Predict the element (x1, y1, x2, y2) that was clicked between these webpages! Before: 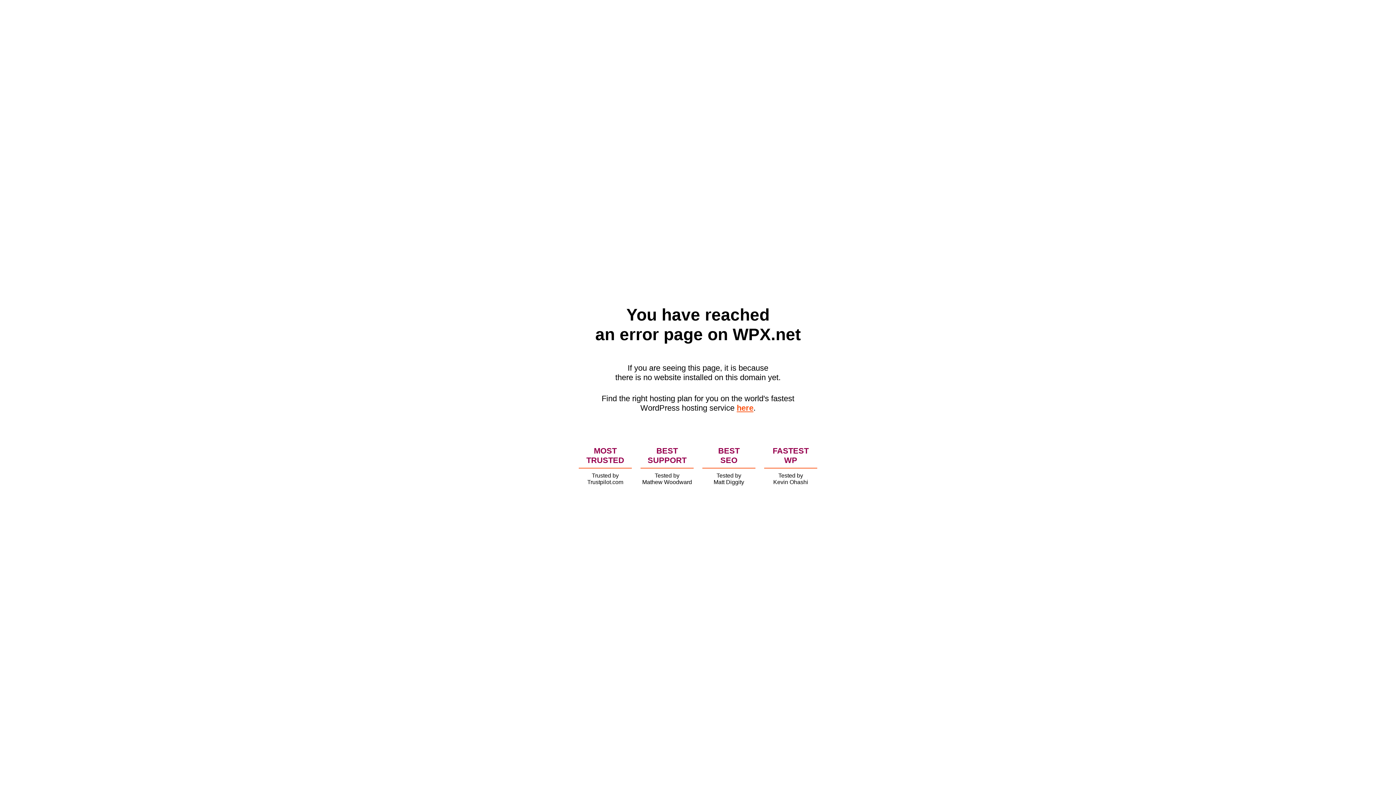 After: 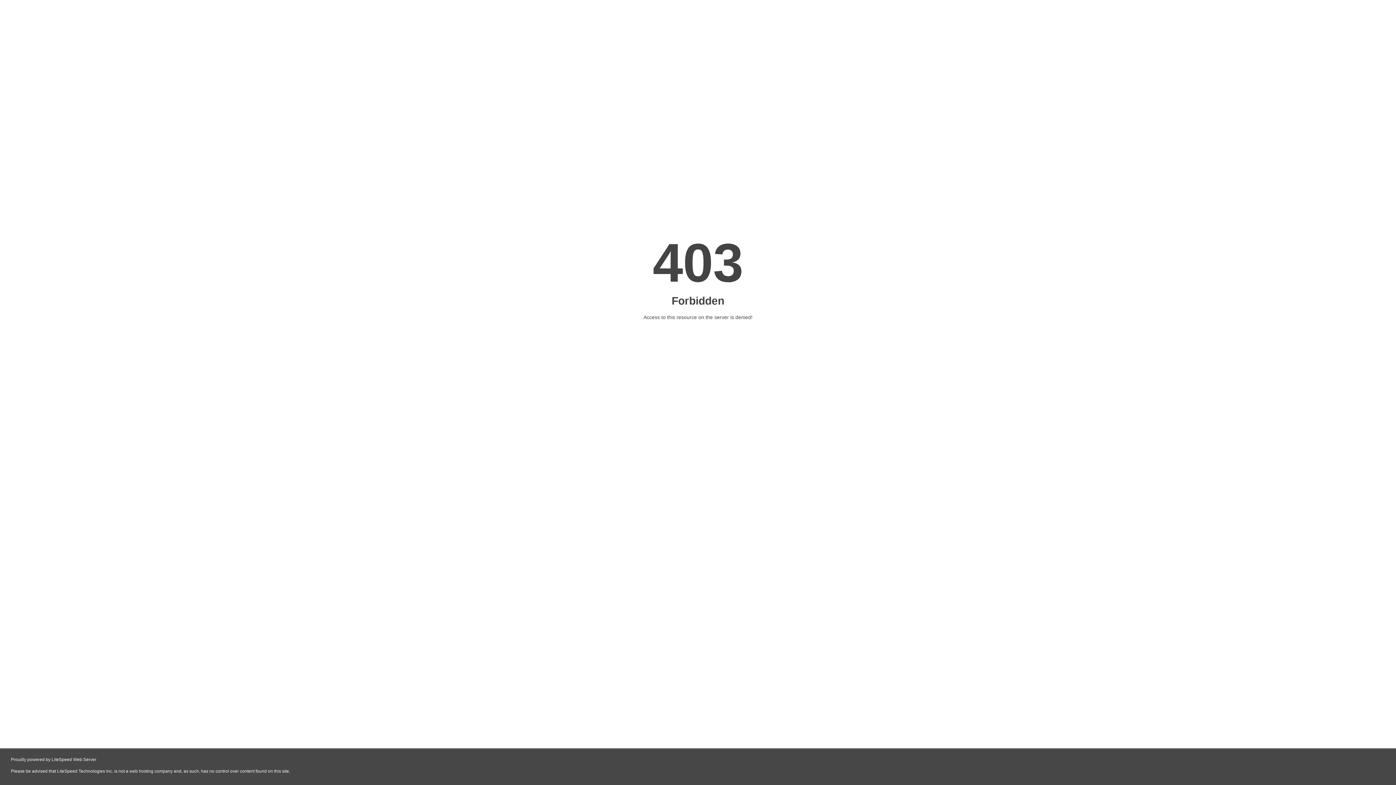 Action: bbox: (736, 403, 753, 412) label: here